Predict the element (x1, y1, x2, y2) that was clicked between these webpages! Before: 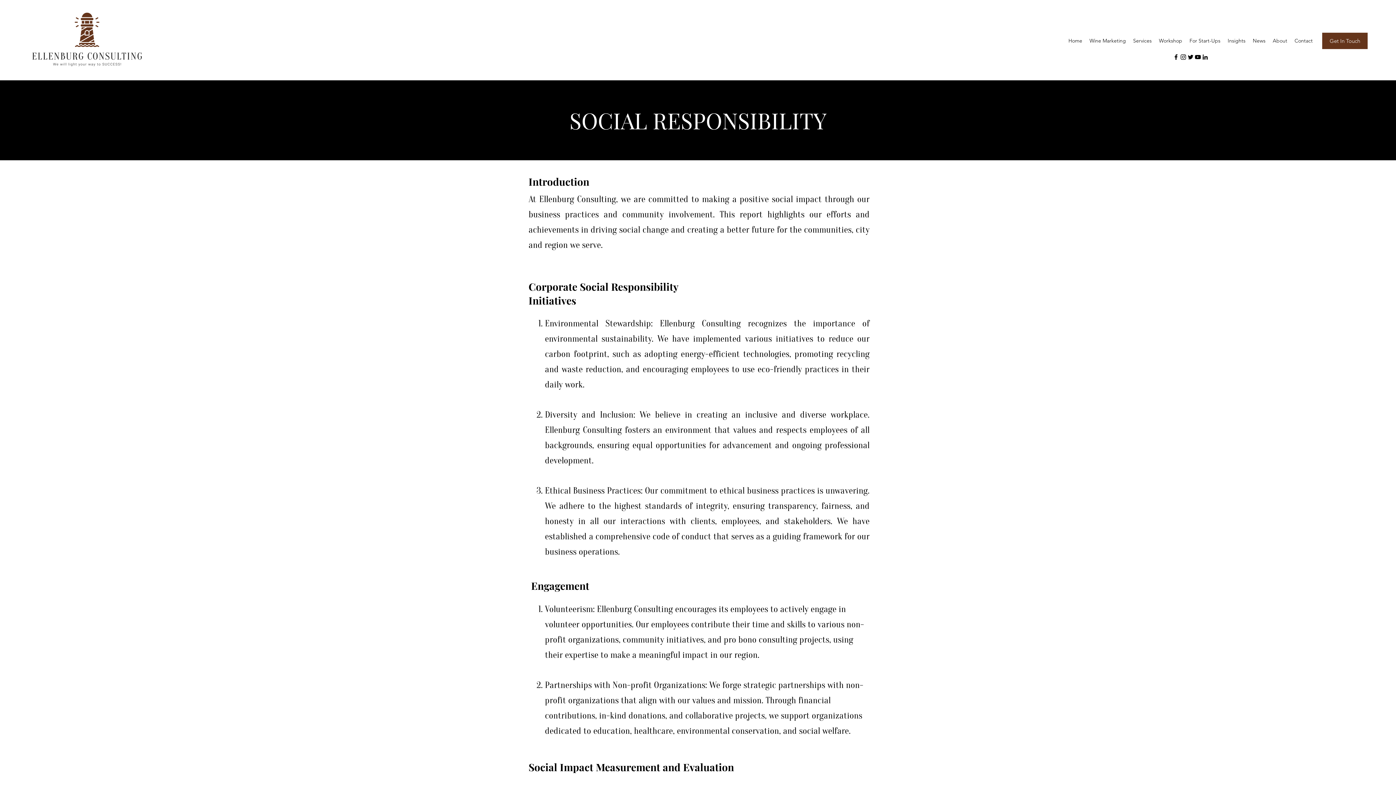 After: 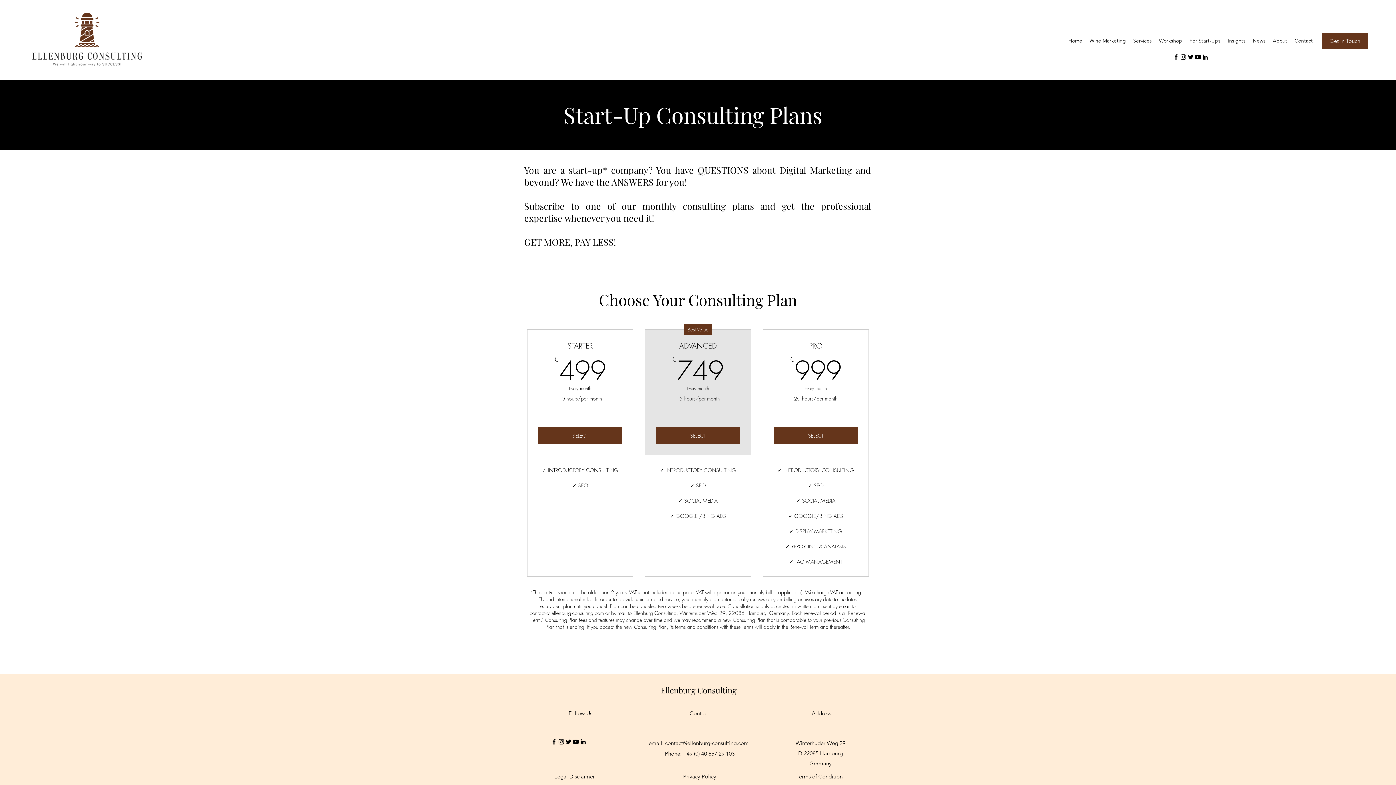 Action: label: For Start-Ups bbox: (1186, 35, 1224, 46)